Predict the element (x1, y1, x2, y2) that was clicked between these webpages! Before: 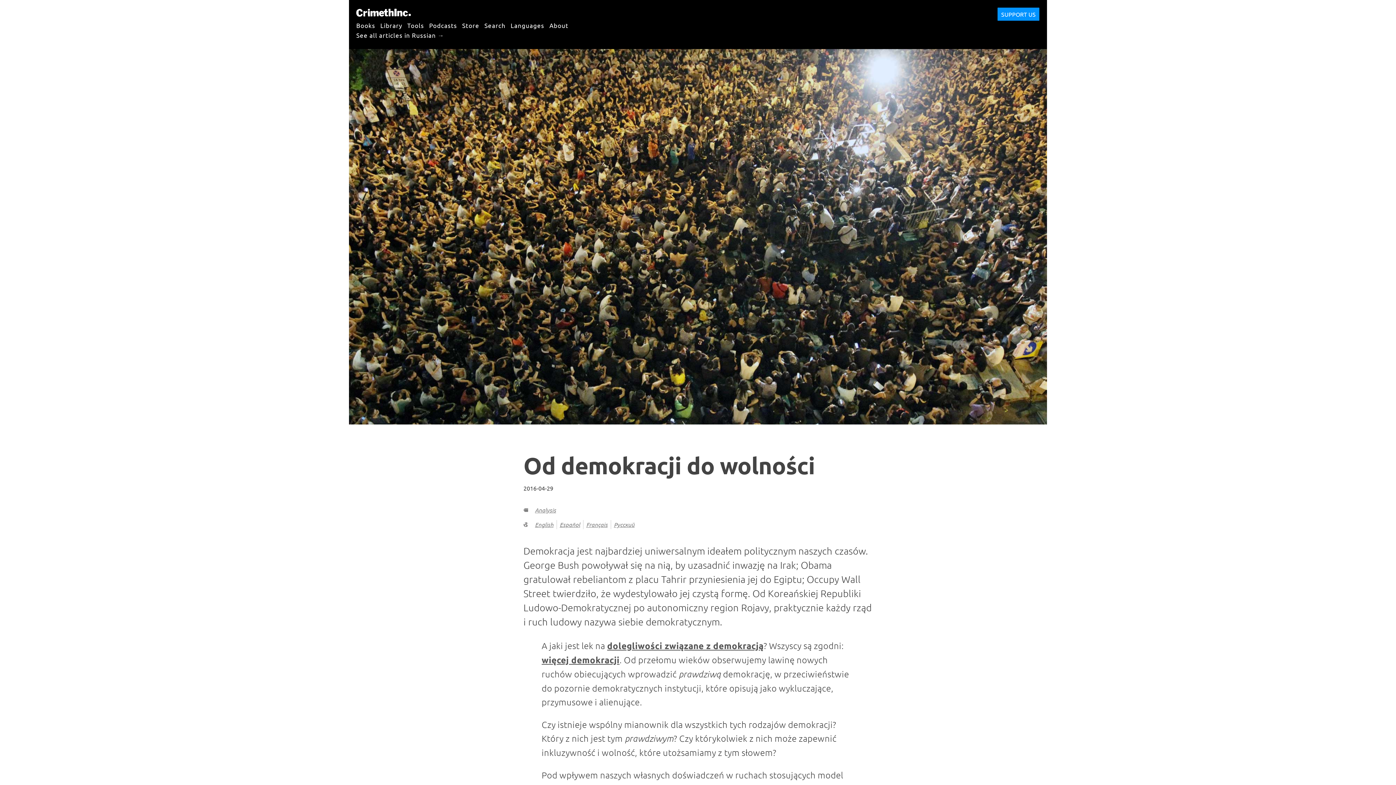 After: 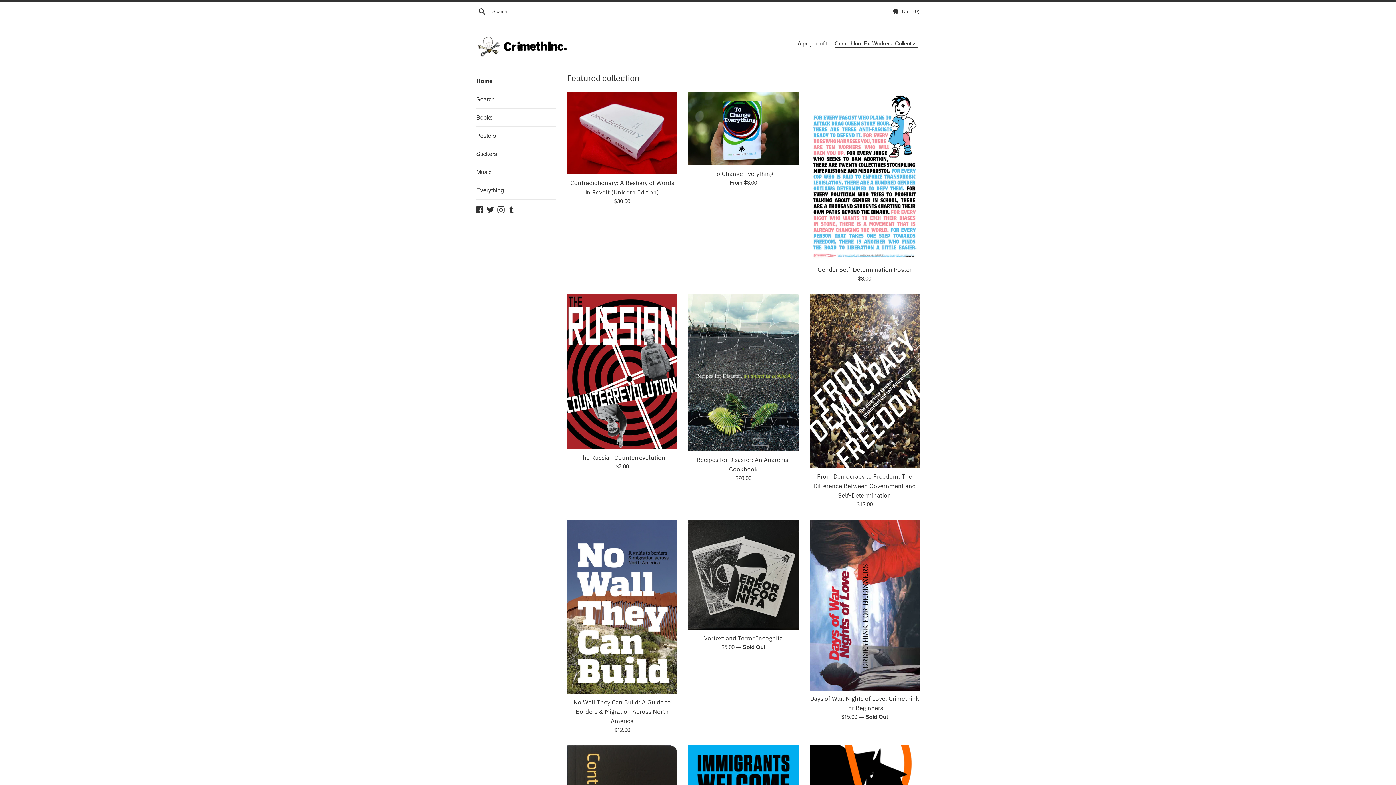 Action: label: Store bbox: (462, 17, 479, 32)